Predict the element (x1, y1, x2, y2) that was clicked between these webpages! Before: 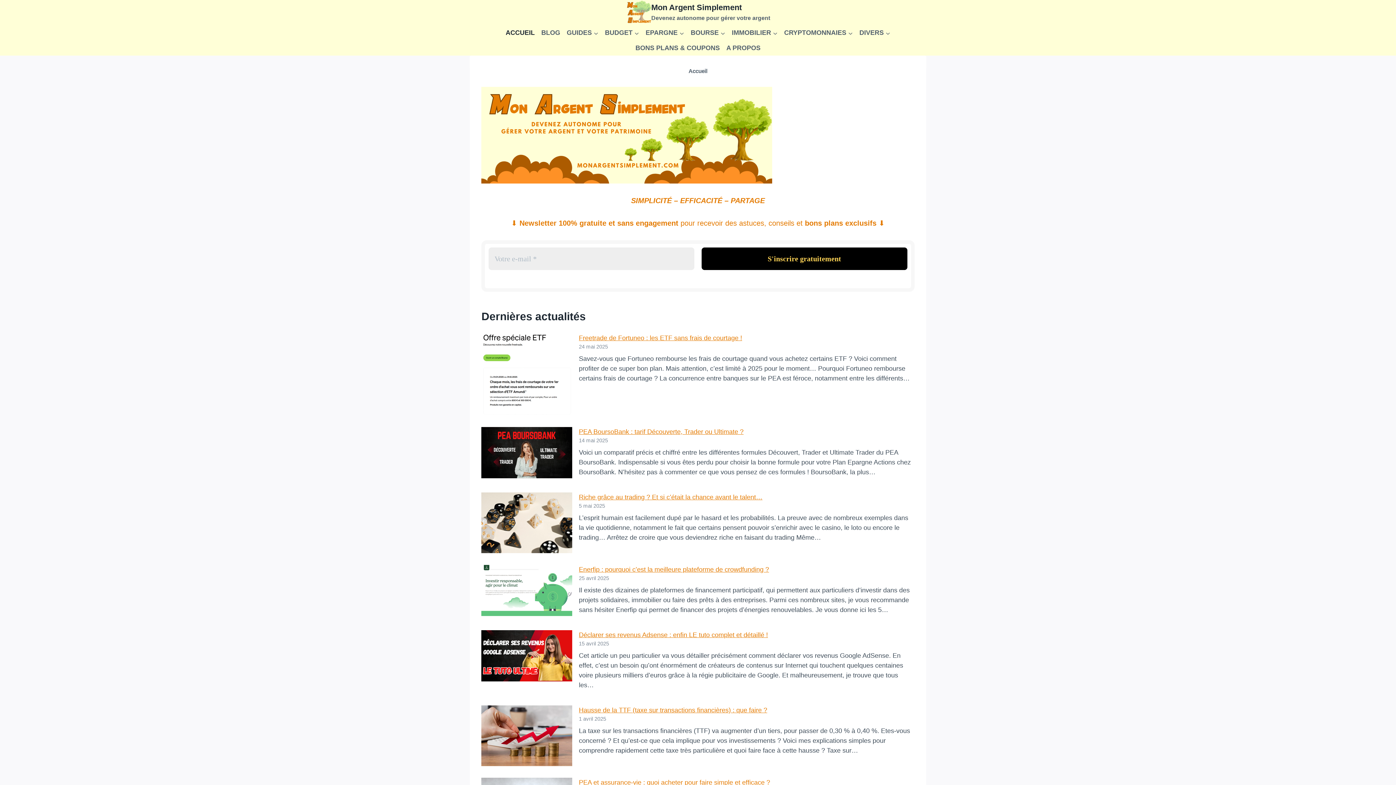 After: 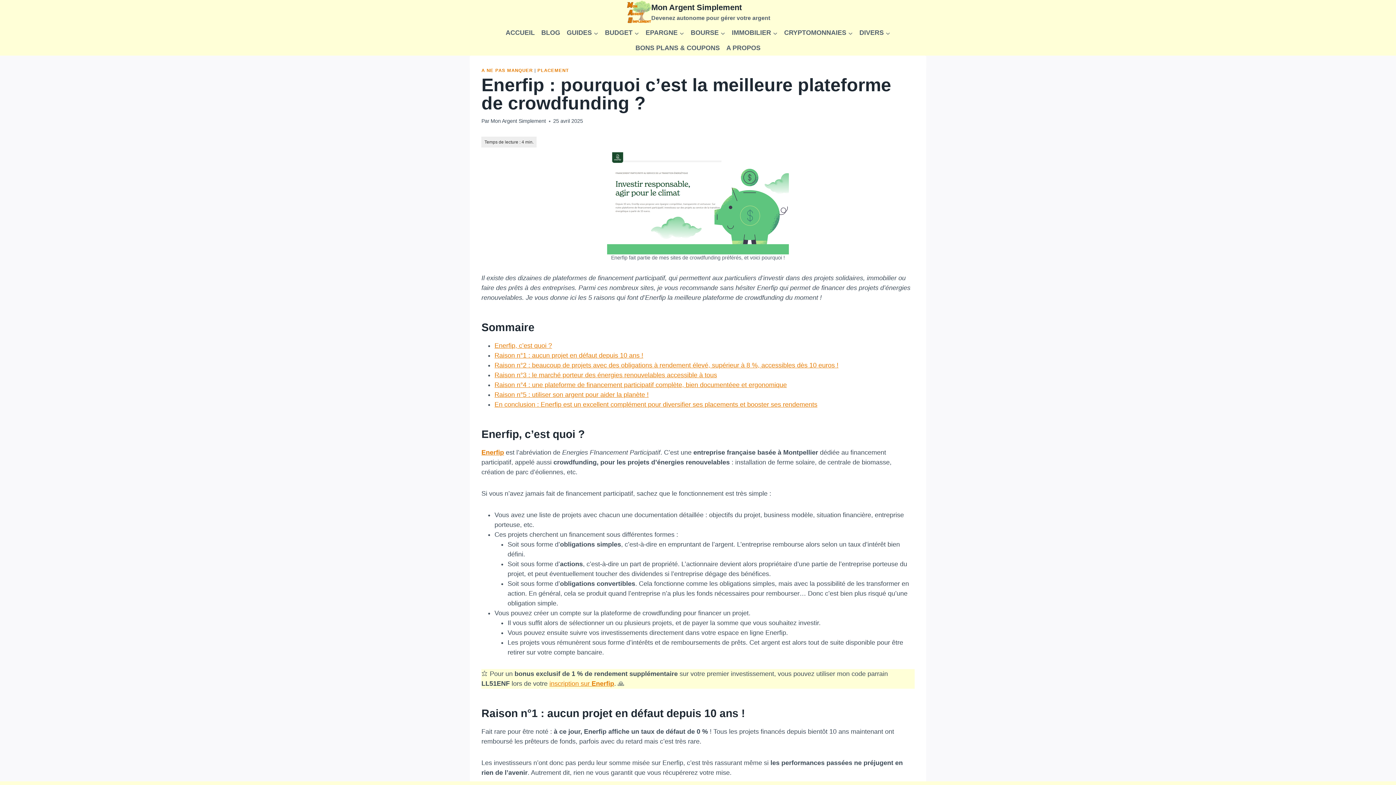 Action: bbox: (579, 566, 769, 573) label: Enerfip : pourquoi c’est la meilleure plateforme de crowdfunding ?